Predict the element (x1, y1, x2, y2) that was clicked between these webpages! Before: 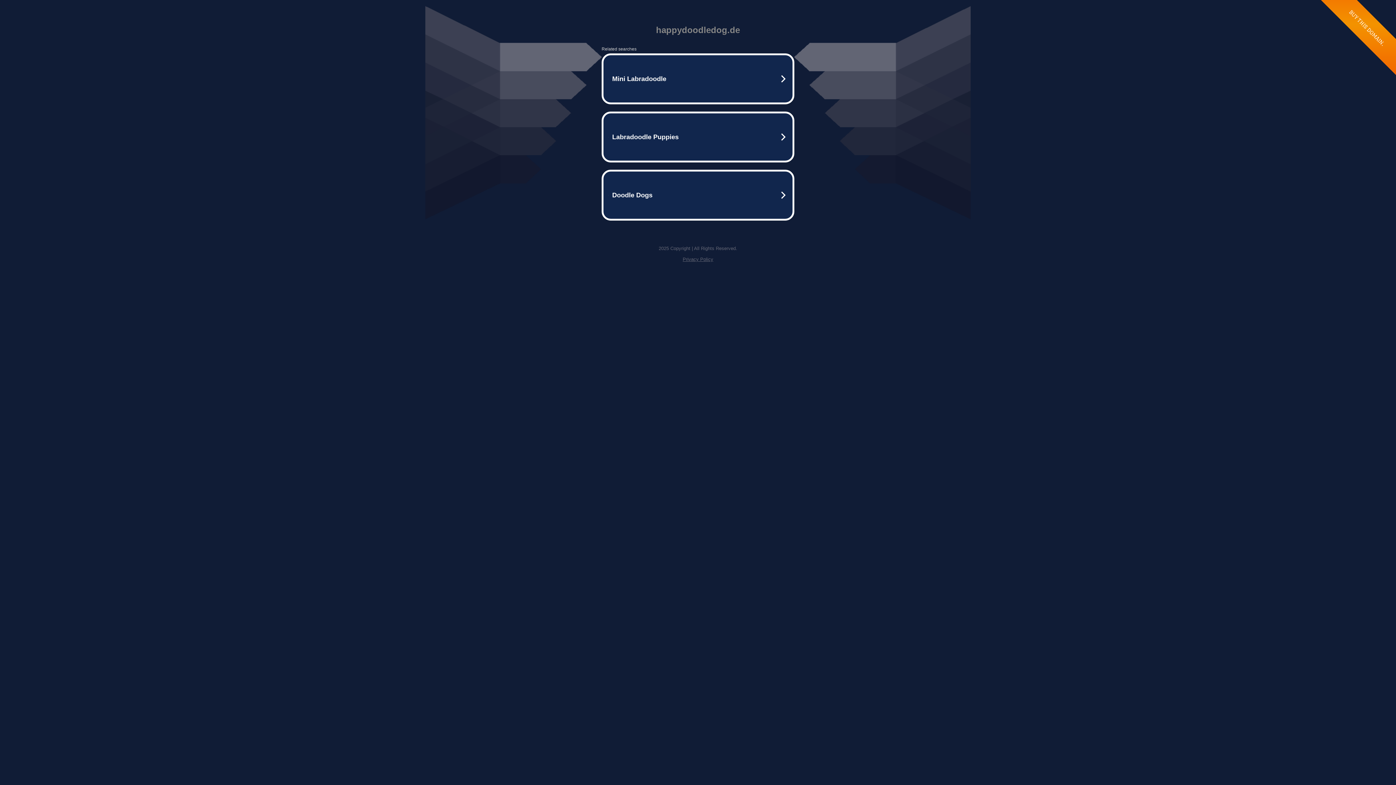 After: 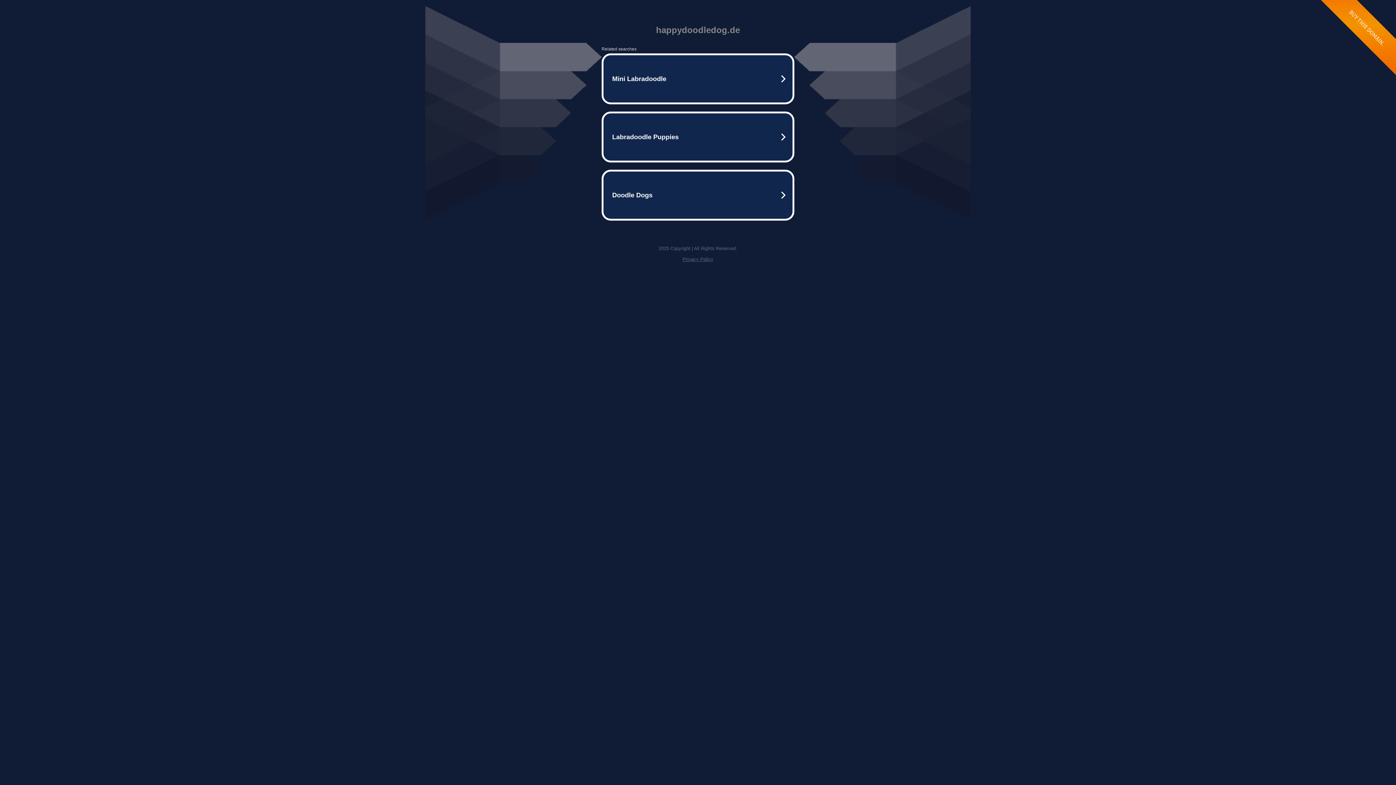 Action: label: Privacy Policy bbox: (682, 256, 713, 262)